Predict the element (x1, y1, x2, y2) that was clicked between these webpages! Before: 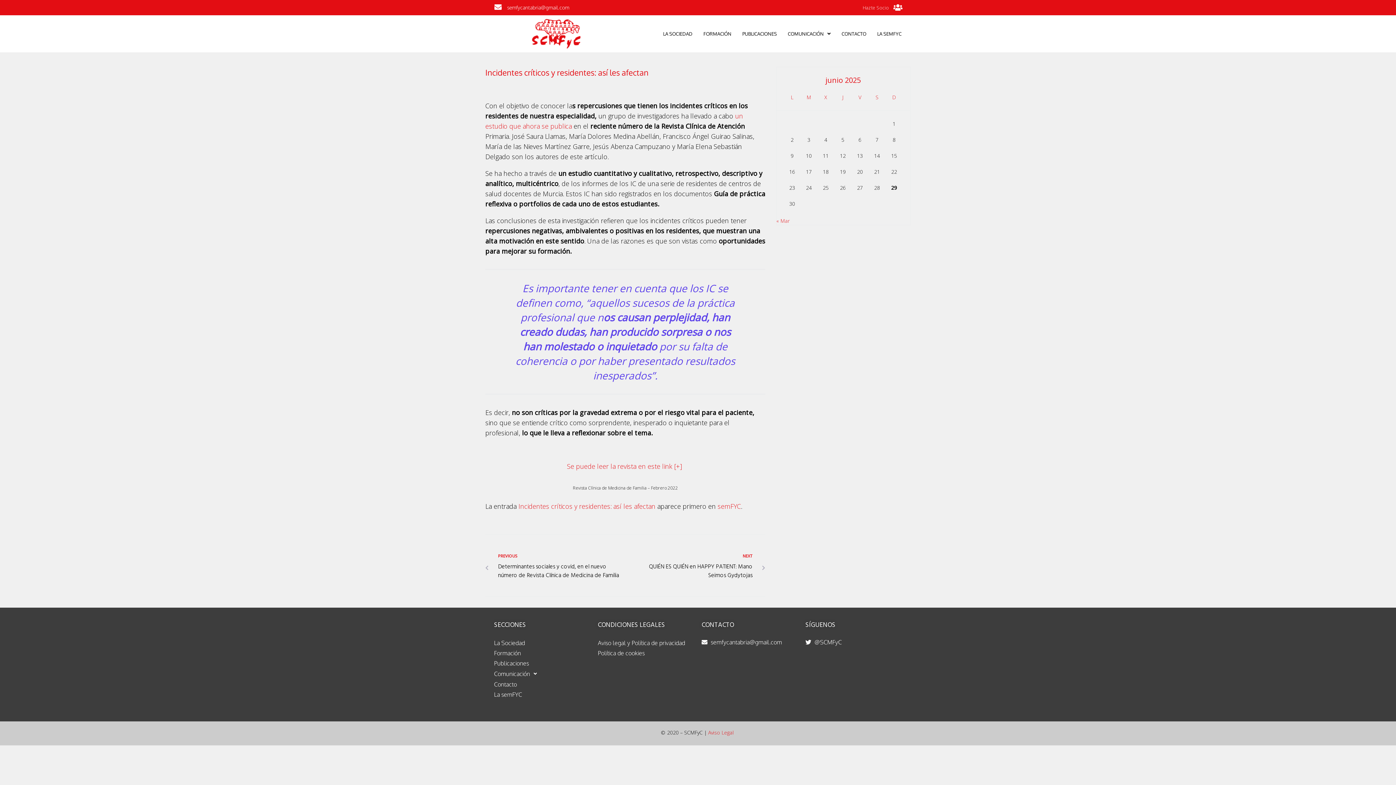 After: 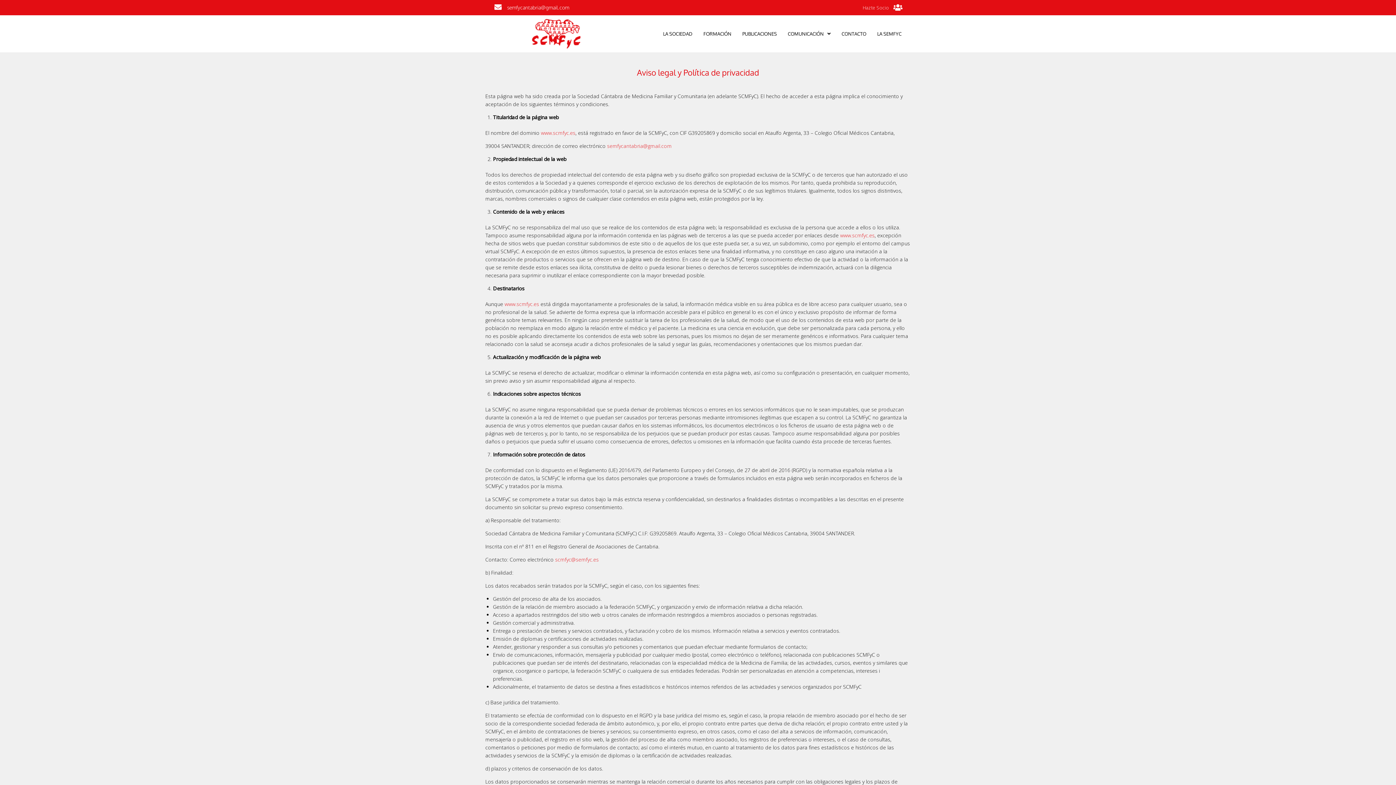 Action: bbox: (708, 729, 733, 736) label: Aviso Legal